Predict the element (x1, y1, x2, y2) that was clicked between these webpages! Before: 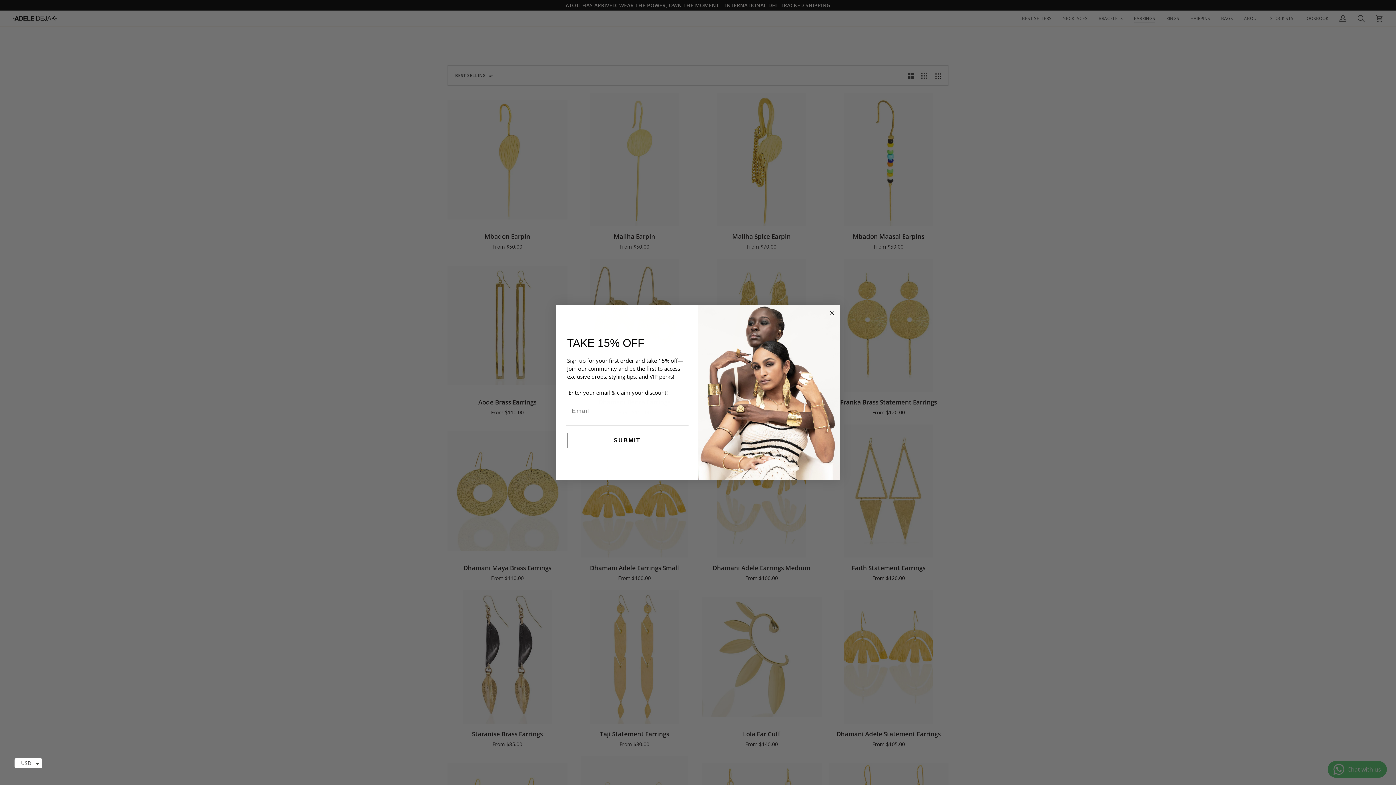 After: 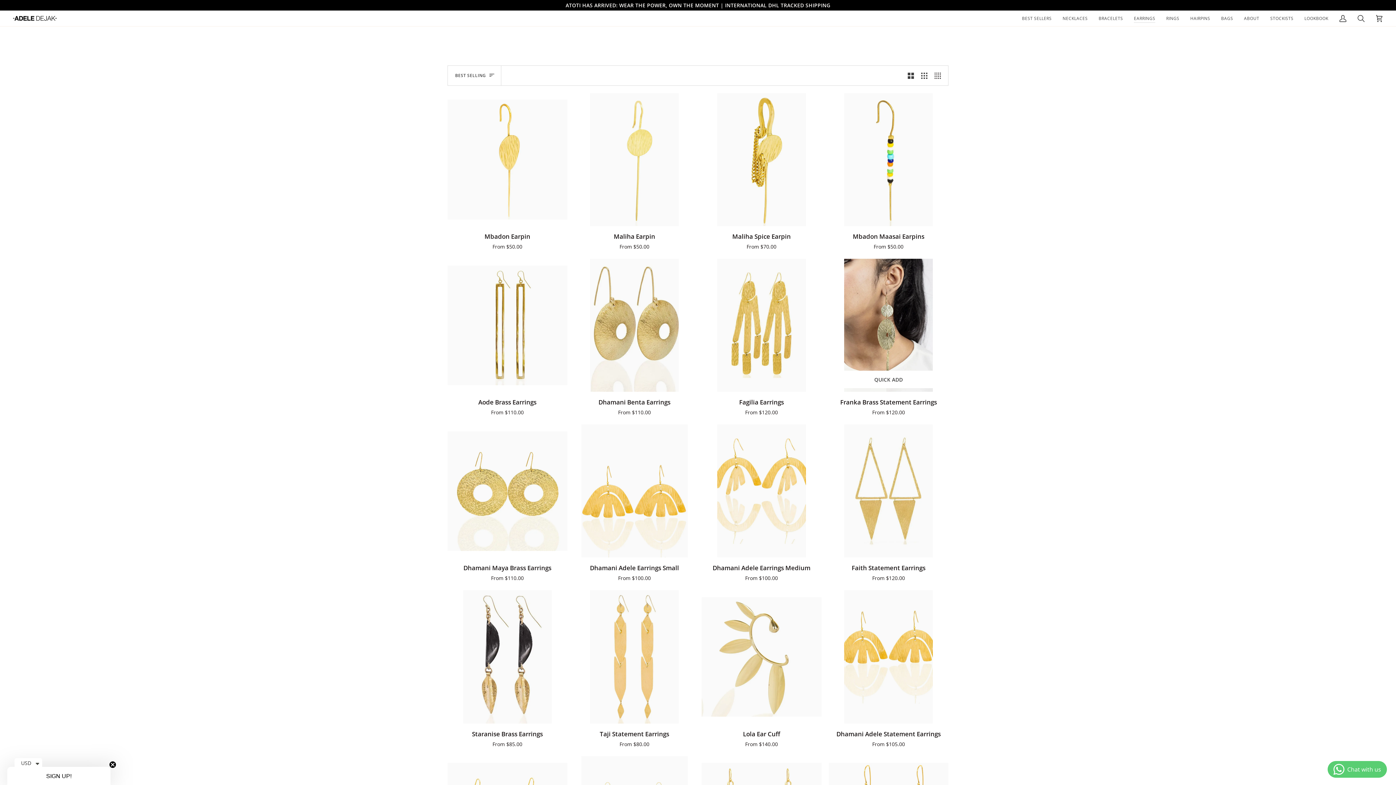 Action: label: Close dialog bbox: (827, 332, 836, 341)